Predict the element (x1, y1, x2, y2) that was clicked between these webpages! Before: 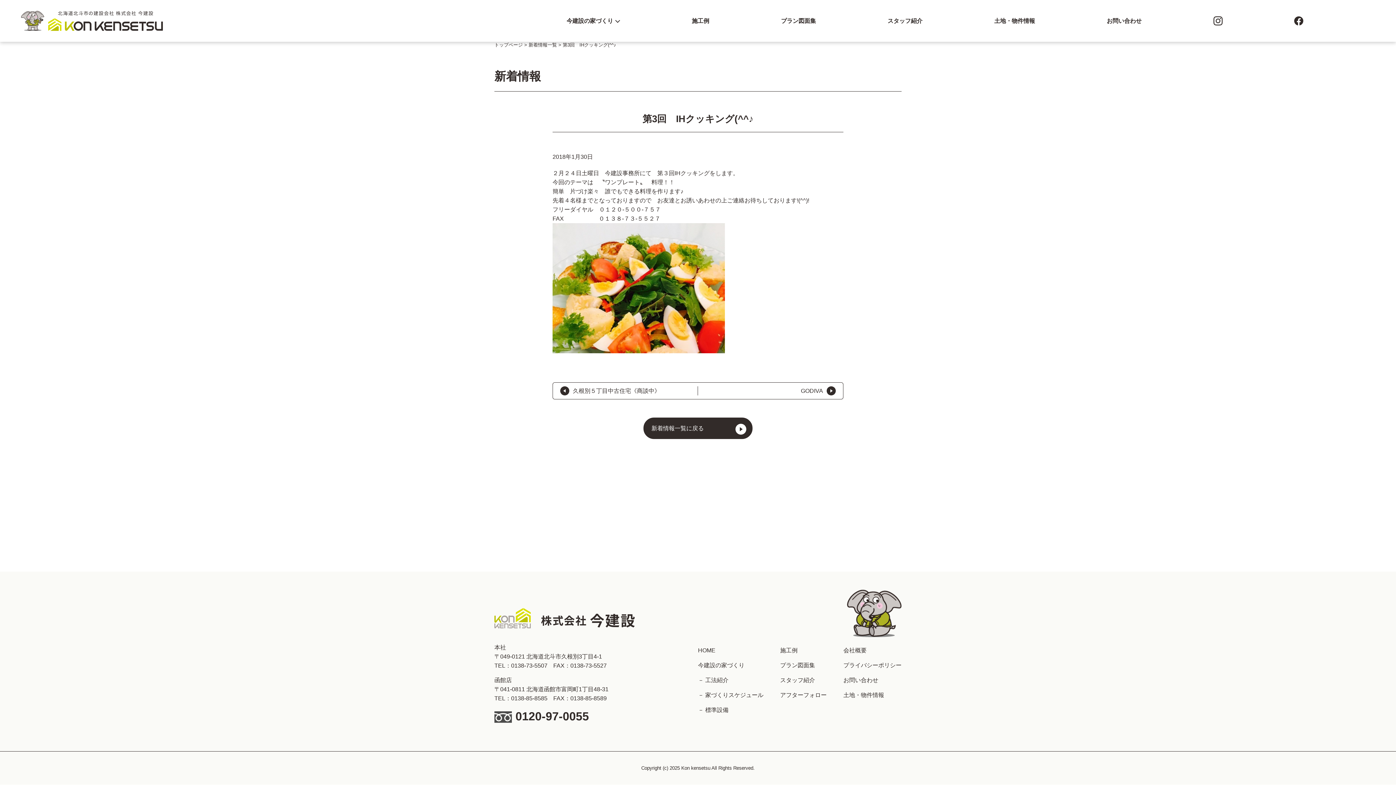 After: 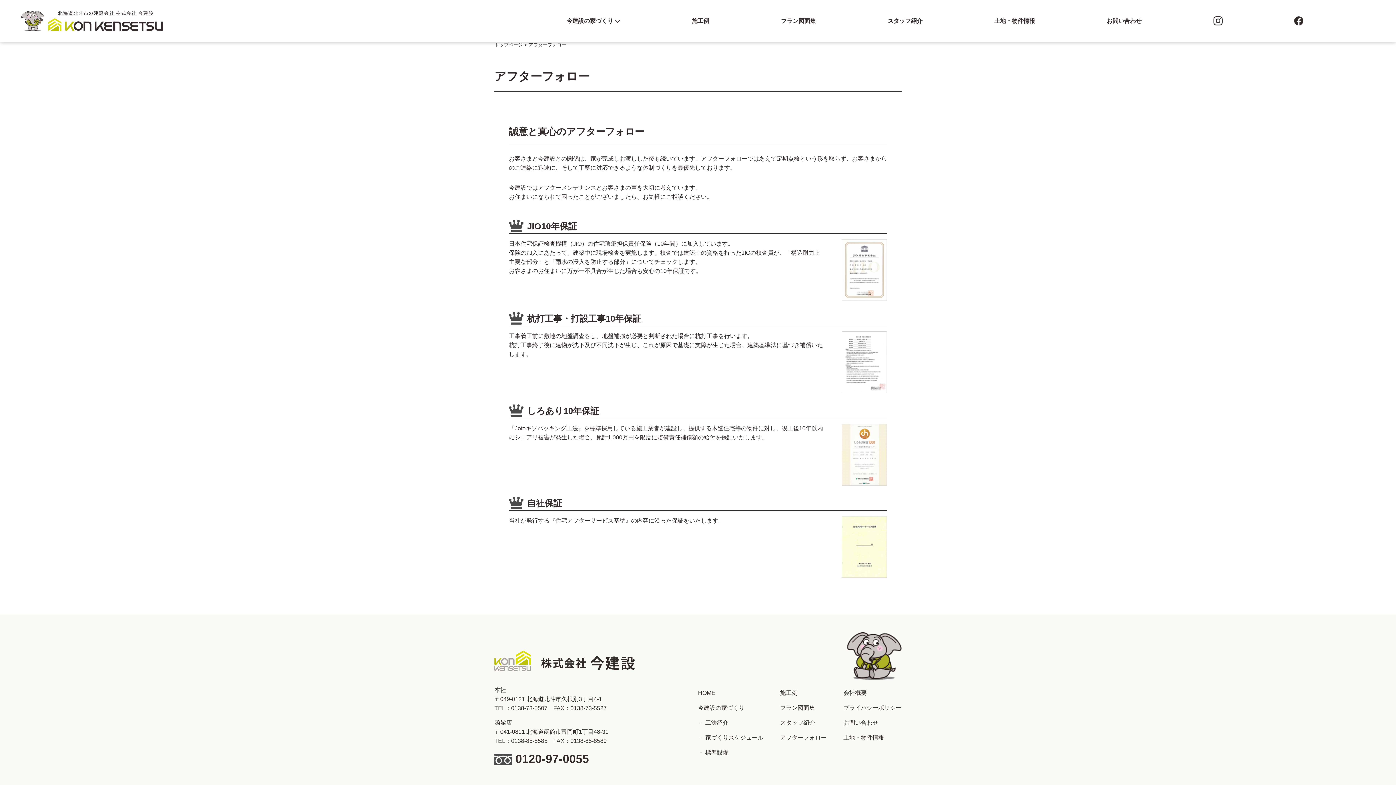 Action: label: アフターフォロー bbox: (780, 692, 826, 698)